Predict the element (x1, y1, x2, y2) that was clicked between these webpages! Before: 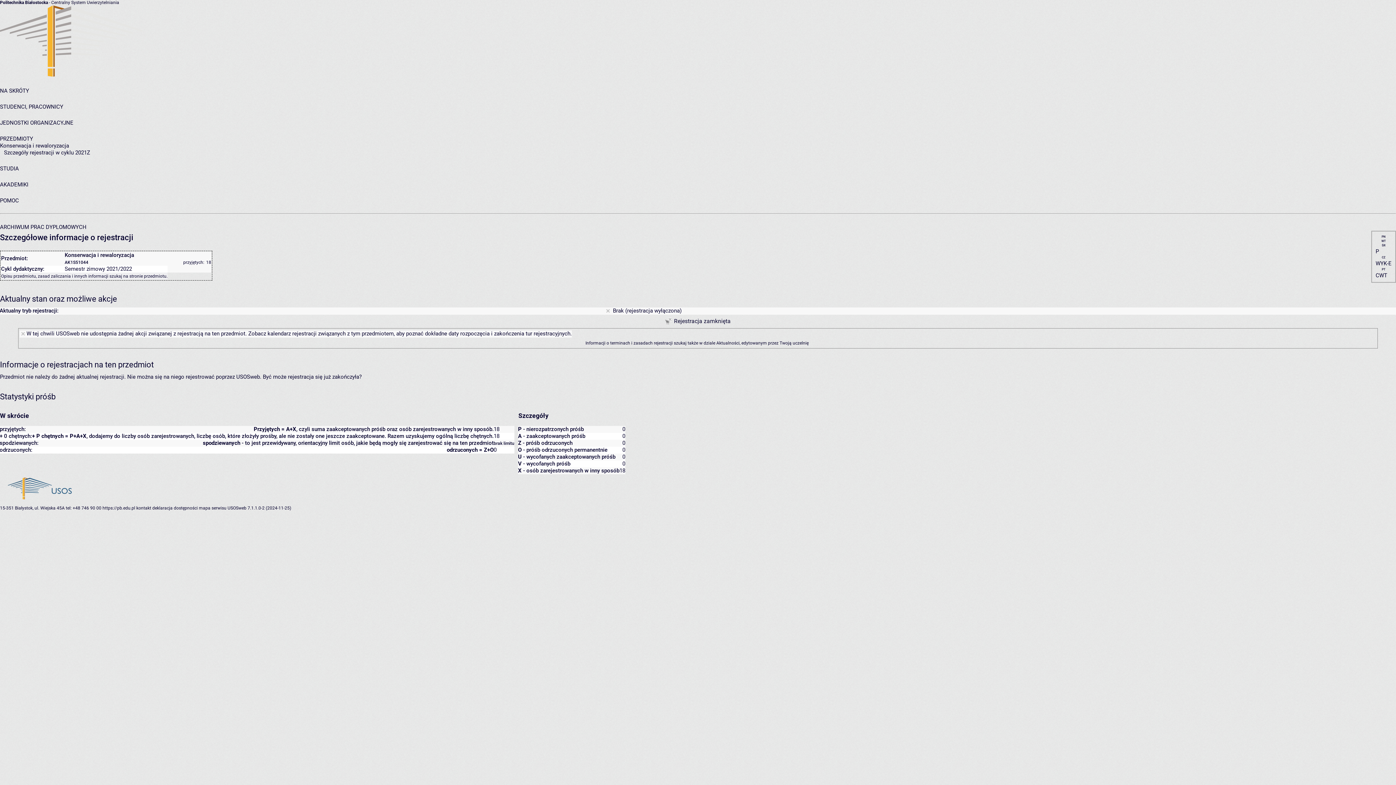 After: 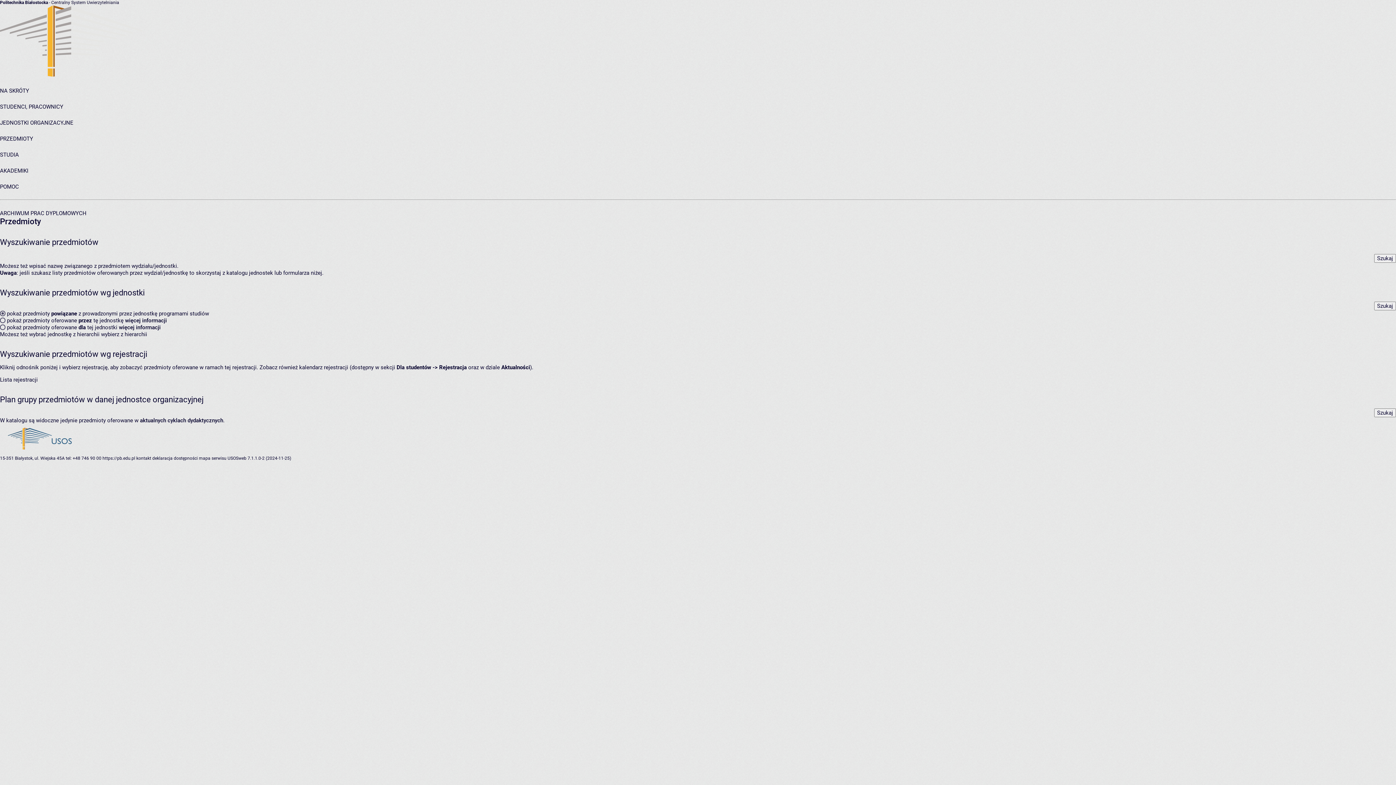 Action: bbox: (0, 135, 33, 142) label: PRZEDMIOTY